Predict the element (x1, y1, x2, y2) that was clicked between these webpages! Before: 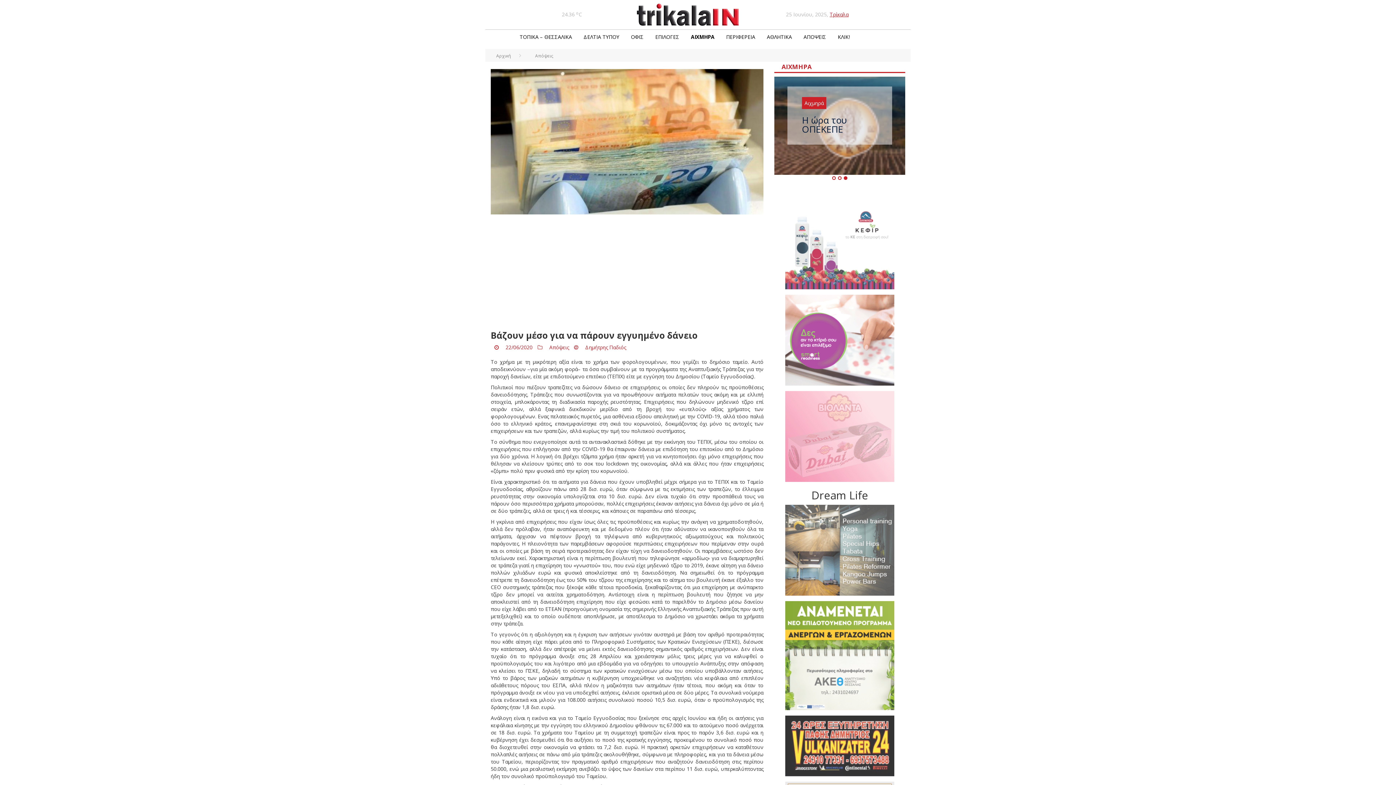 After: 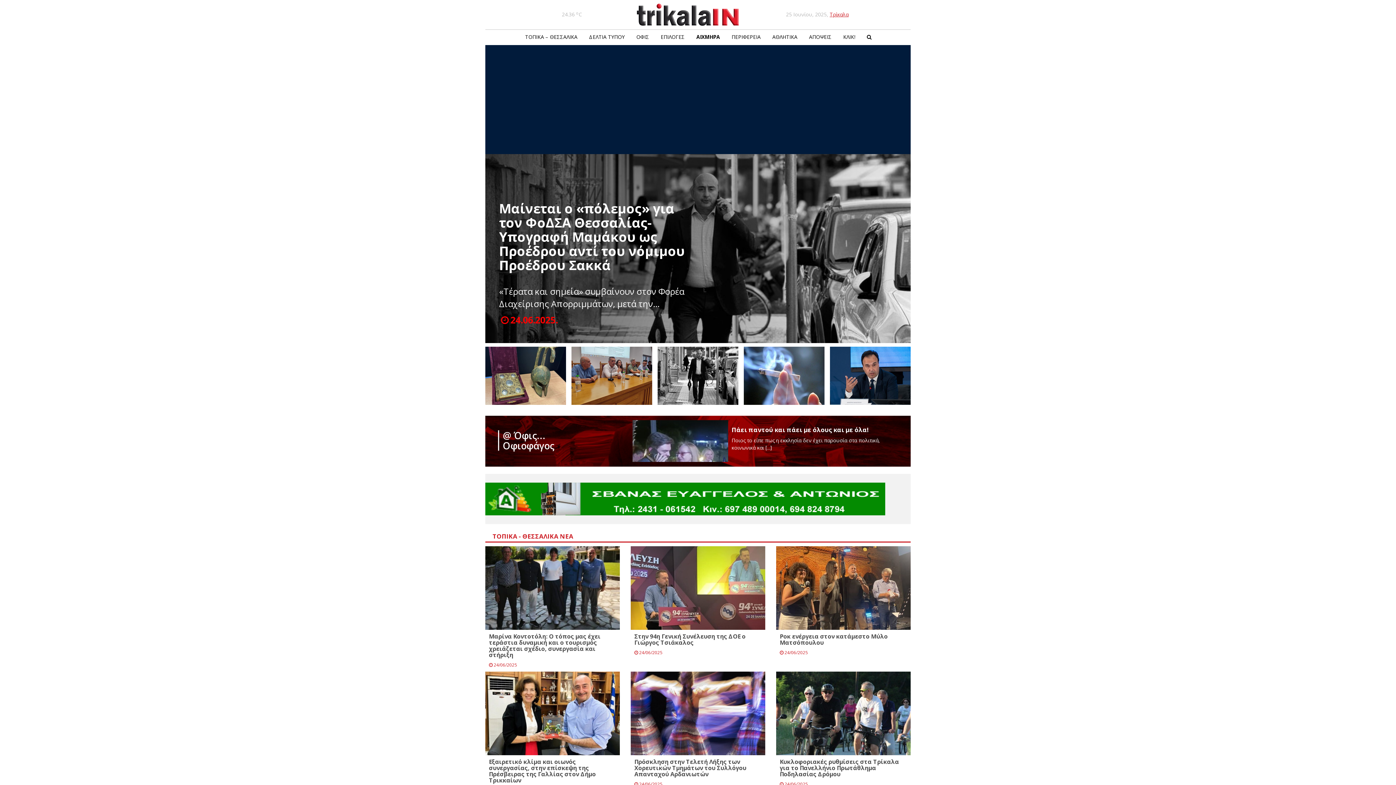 Action: bbox: (636, 3, 738, 25)